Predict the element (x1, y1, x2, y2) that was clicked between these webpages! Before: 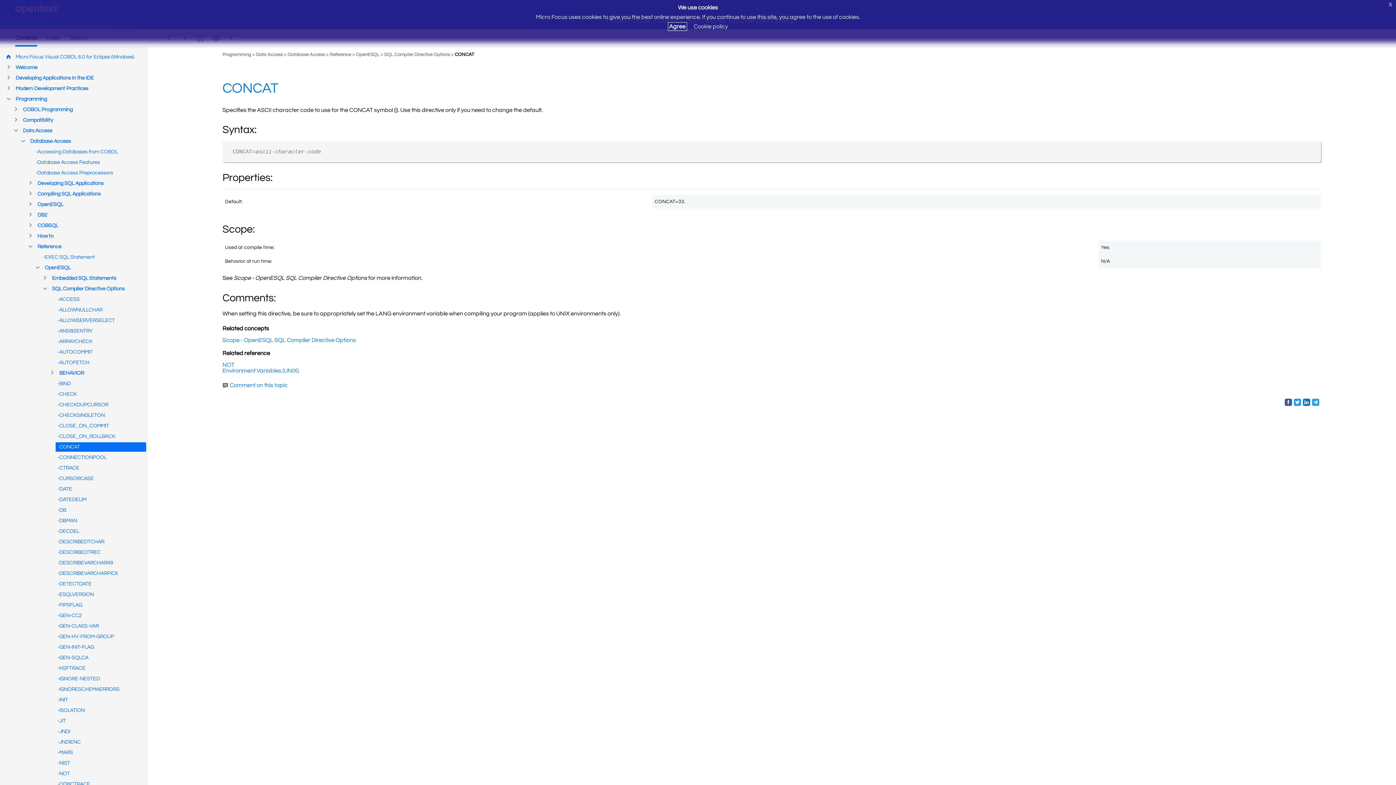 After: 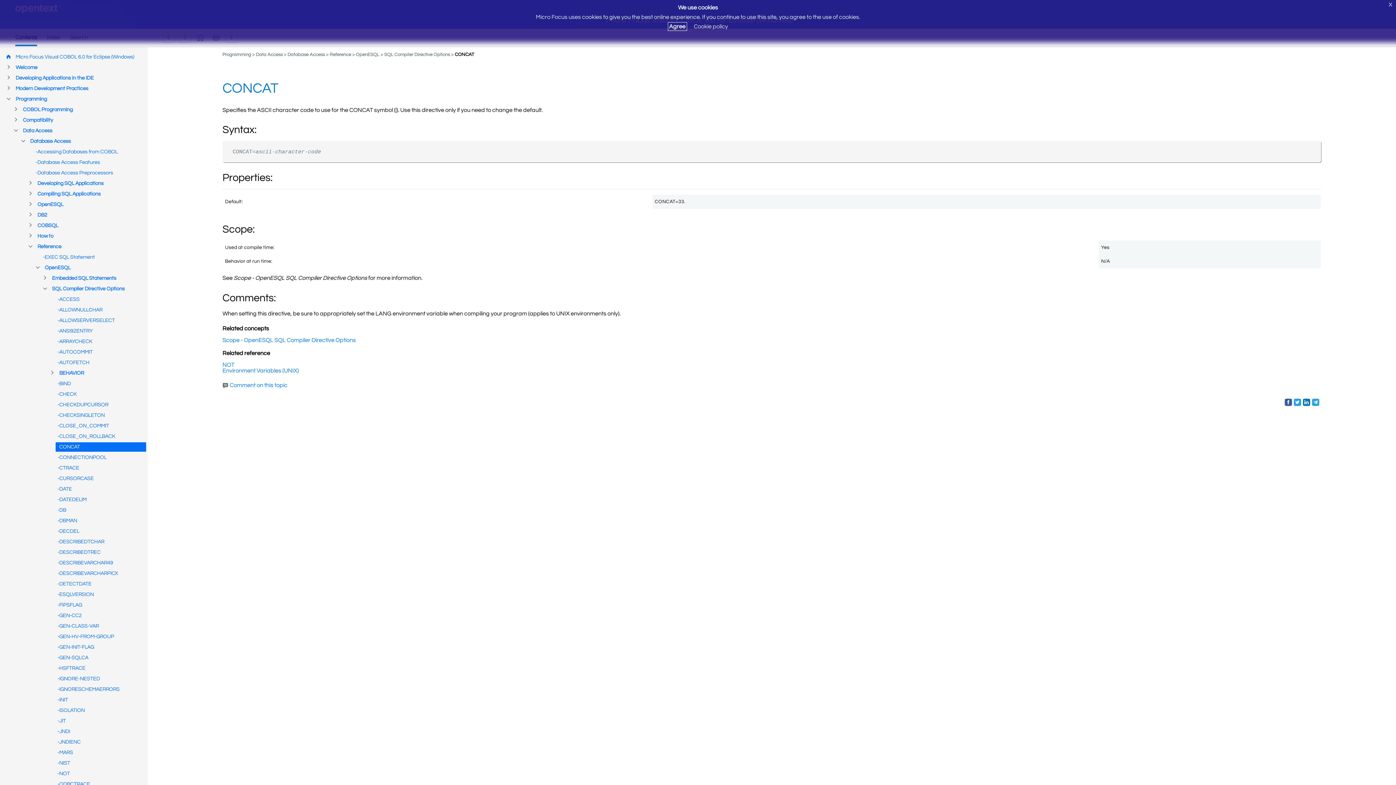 Action: bbox: (15, 34, 37, 46)